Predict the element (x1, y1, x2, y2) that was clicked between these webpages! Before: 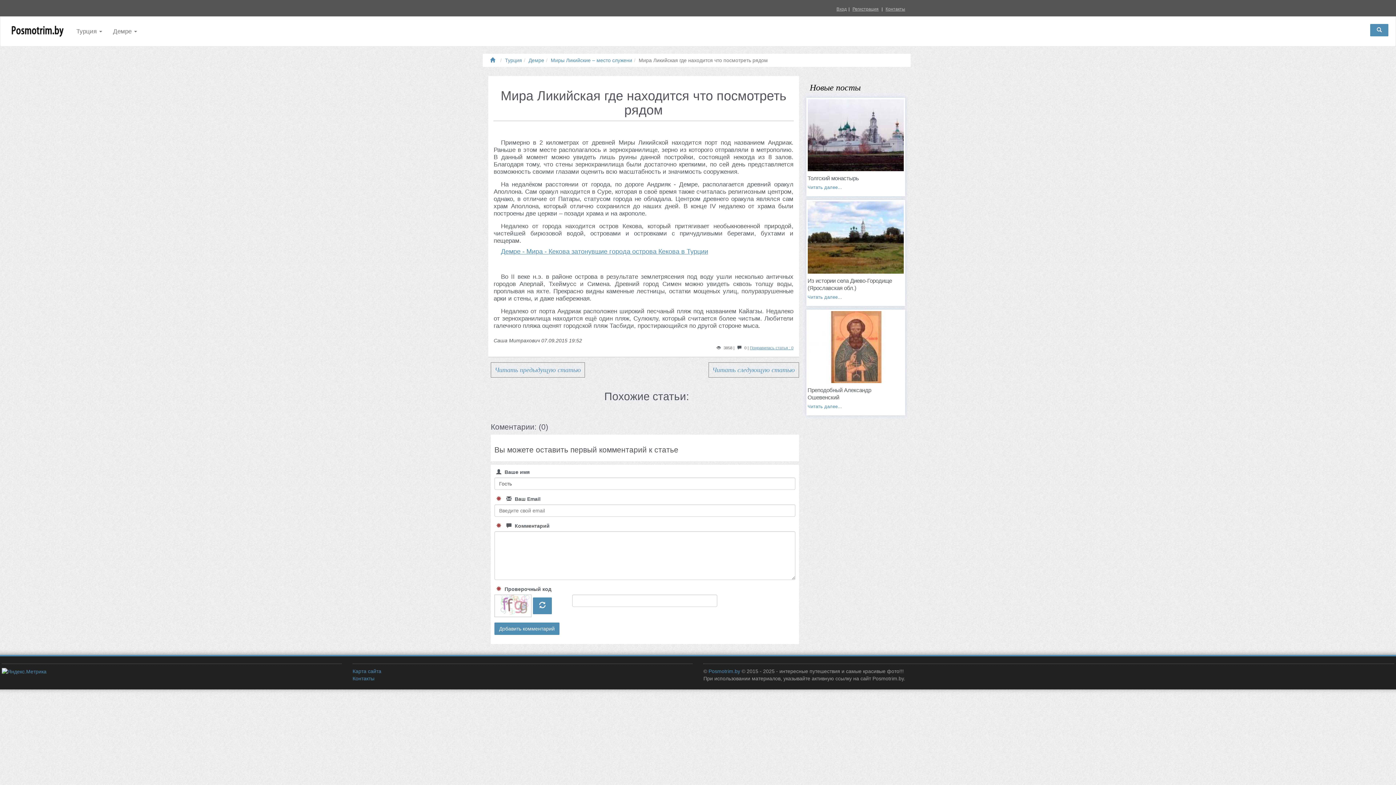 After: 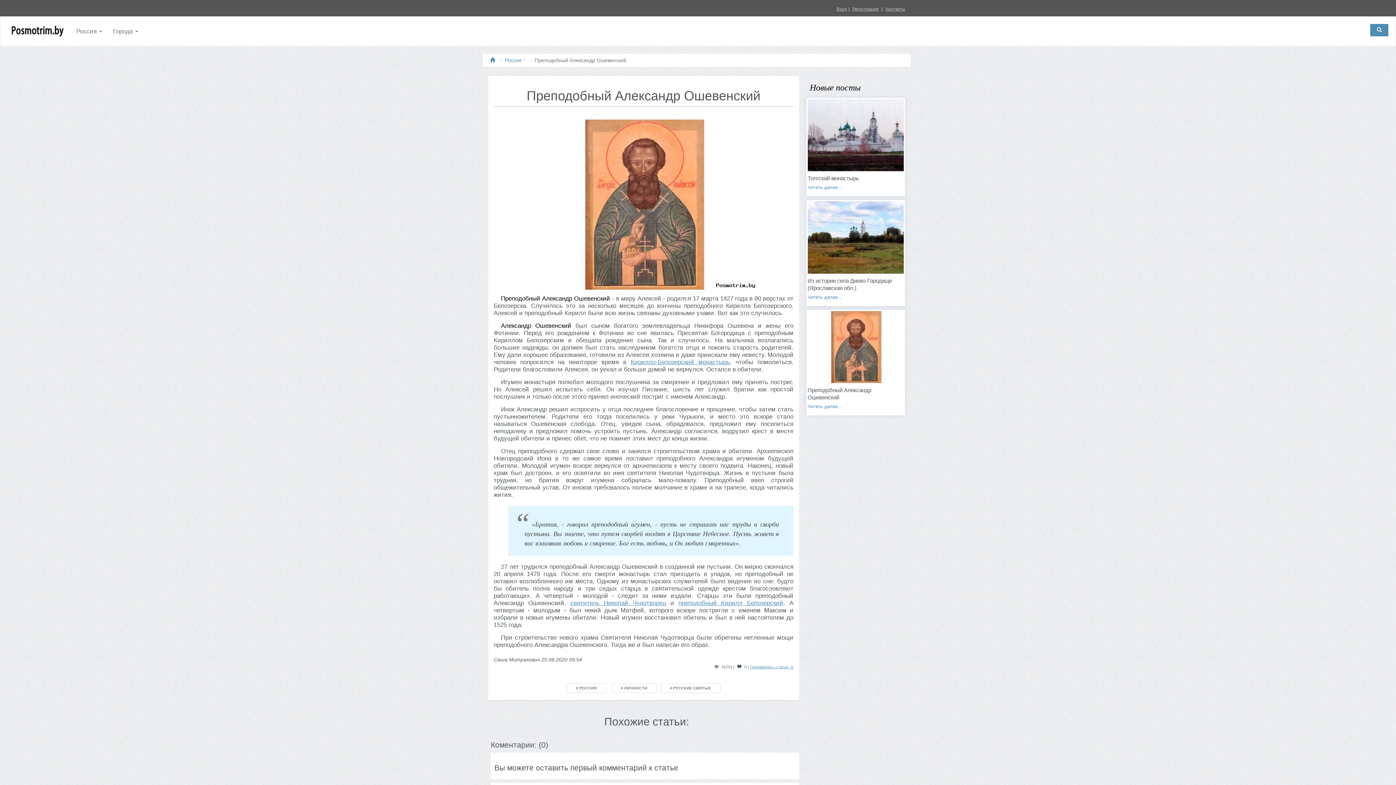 Action: bbox: (807, 343, 904, 349)